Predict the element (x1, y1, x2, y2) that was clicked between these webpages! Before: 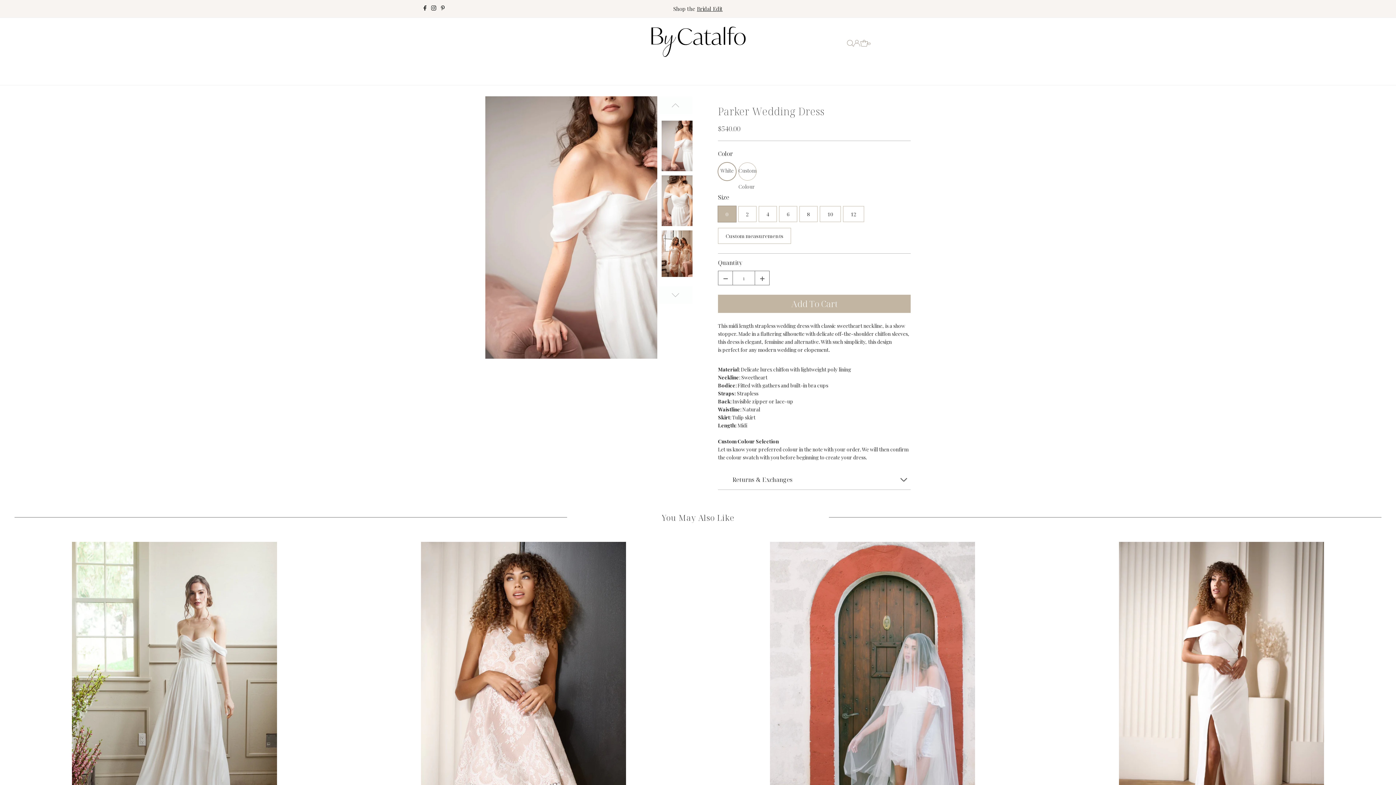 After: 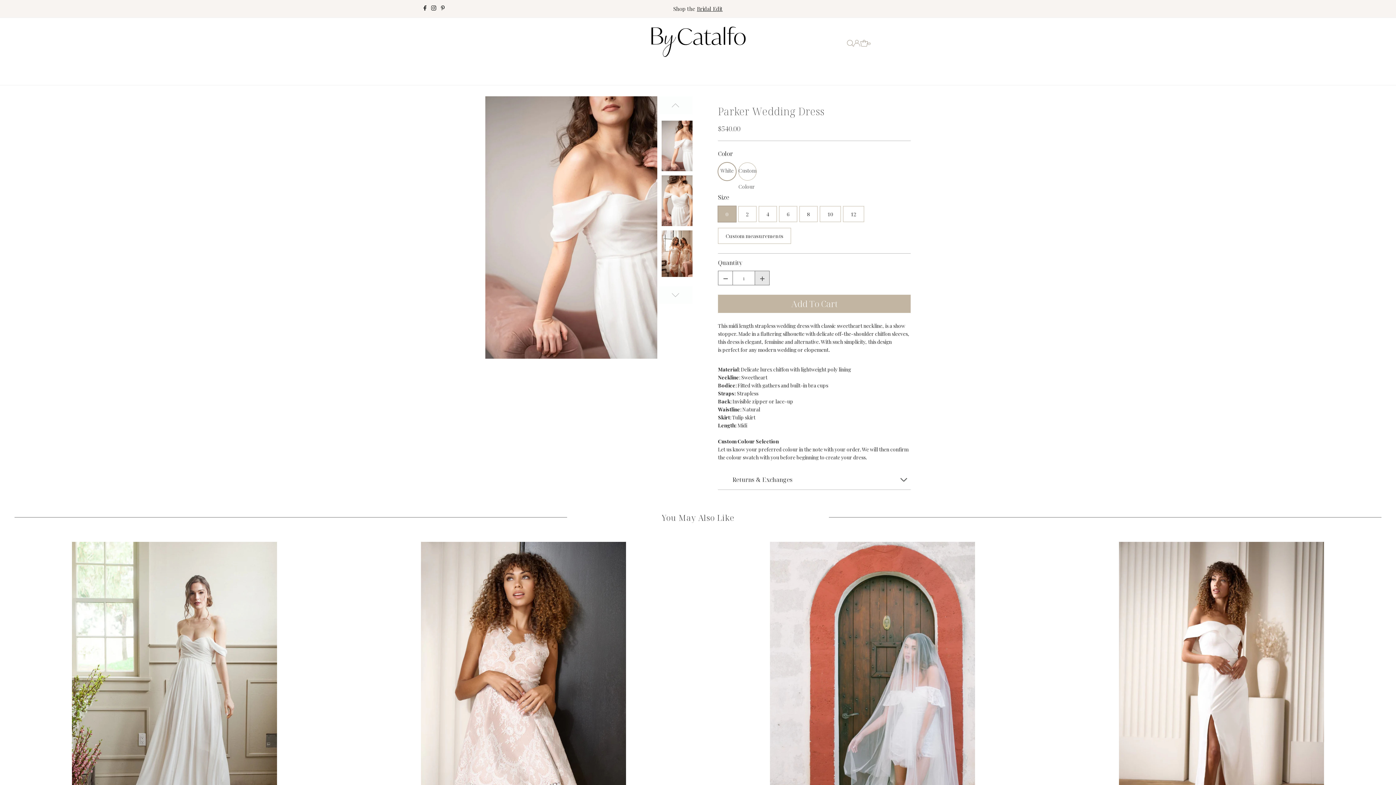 Action: bbox: (754, 271, 769, 285)